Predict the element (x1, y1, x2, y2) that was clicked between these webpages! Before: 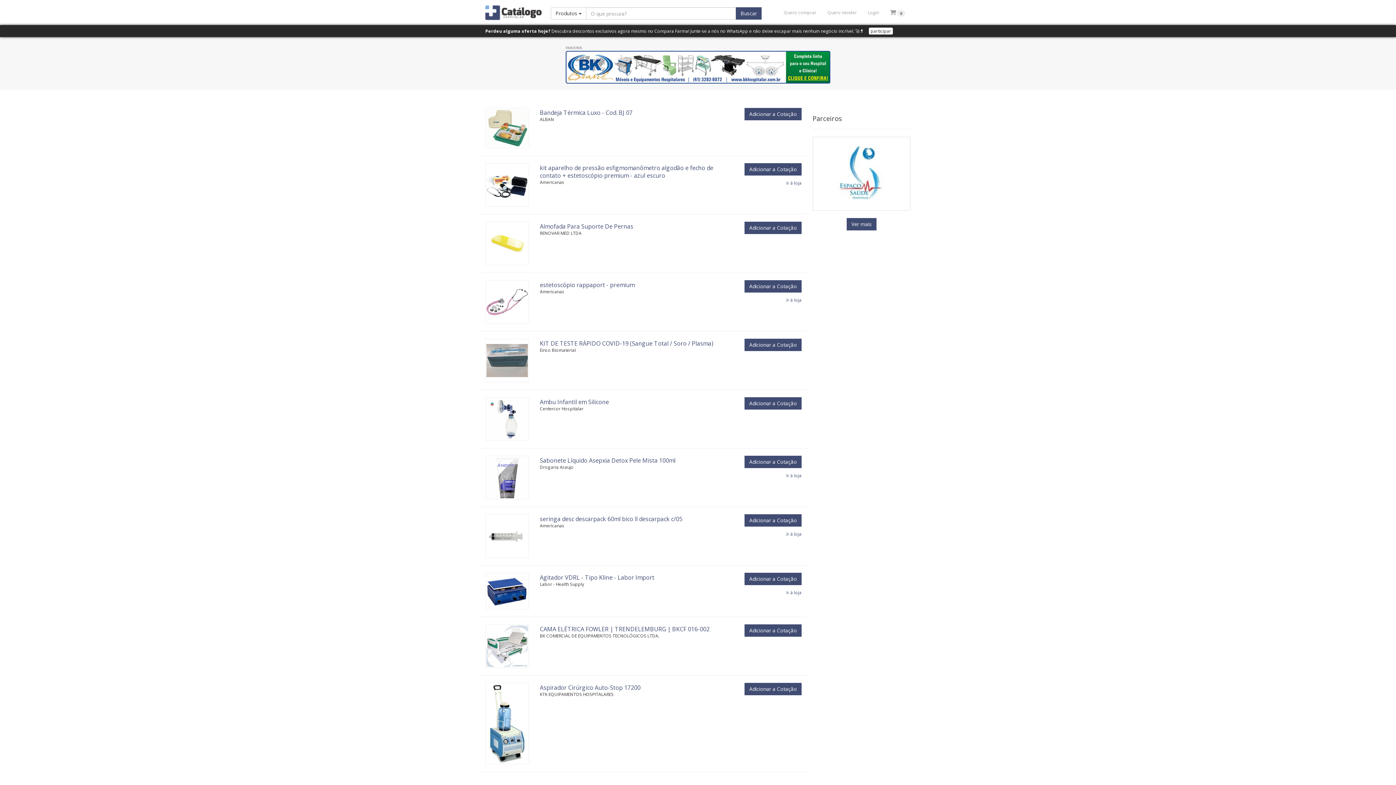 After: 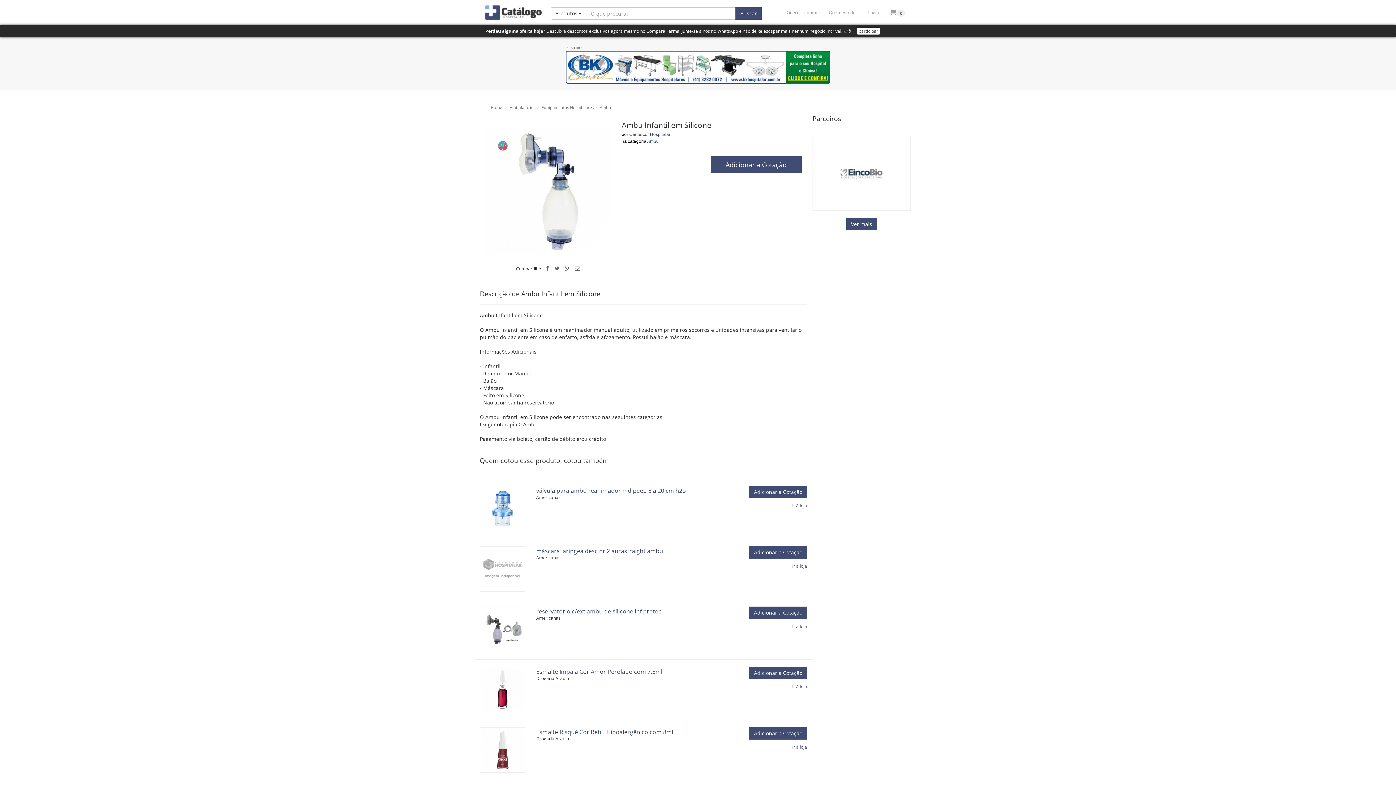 Action: label: Ambu Infantil em Silicone bbox: (539, 398, 609, 406)